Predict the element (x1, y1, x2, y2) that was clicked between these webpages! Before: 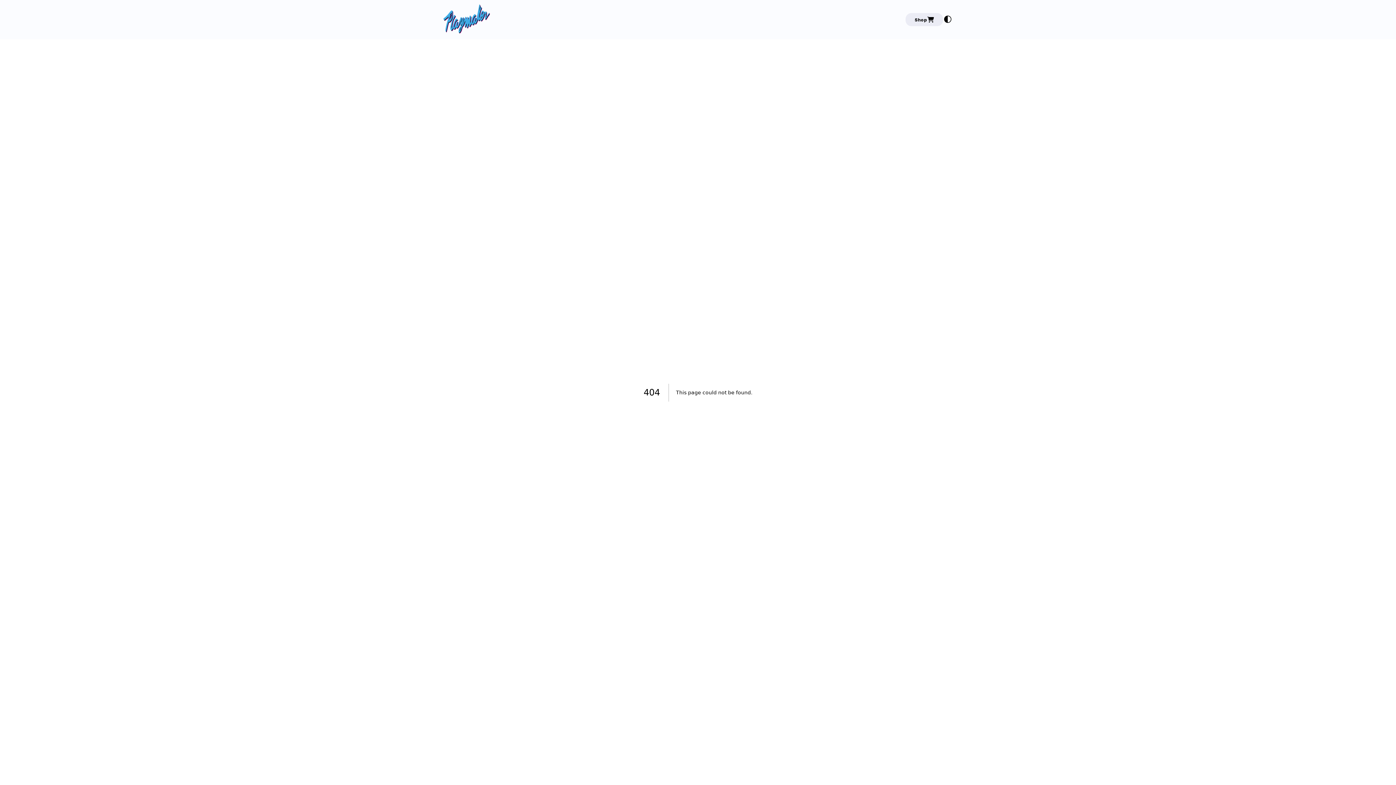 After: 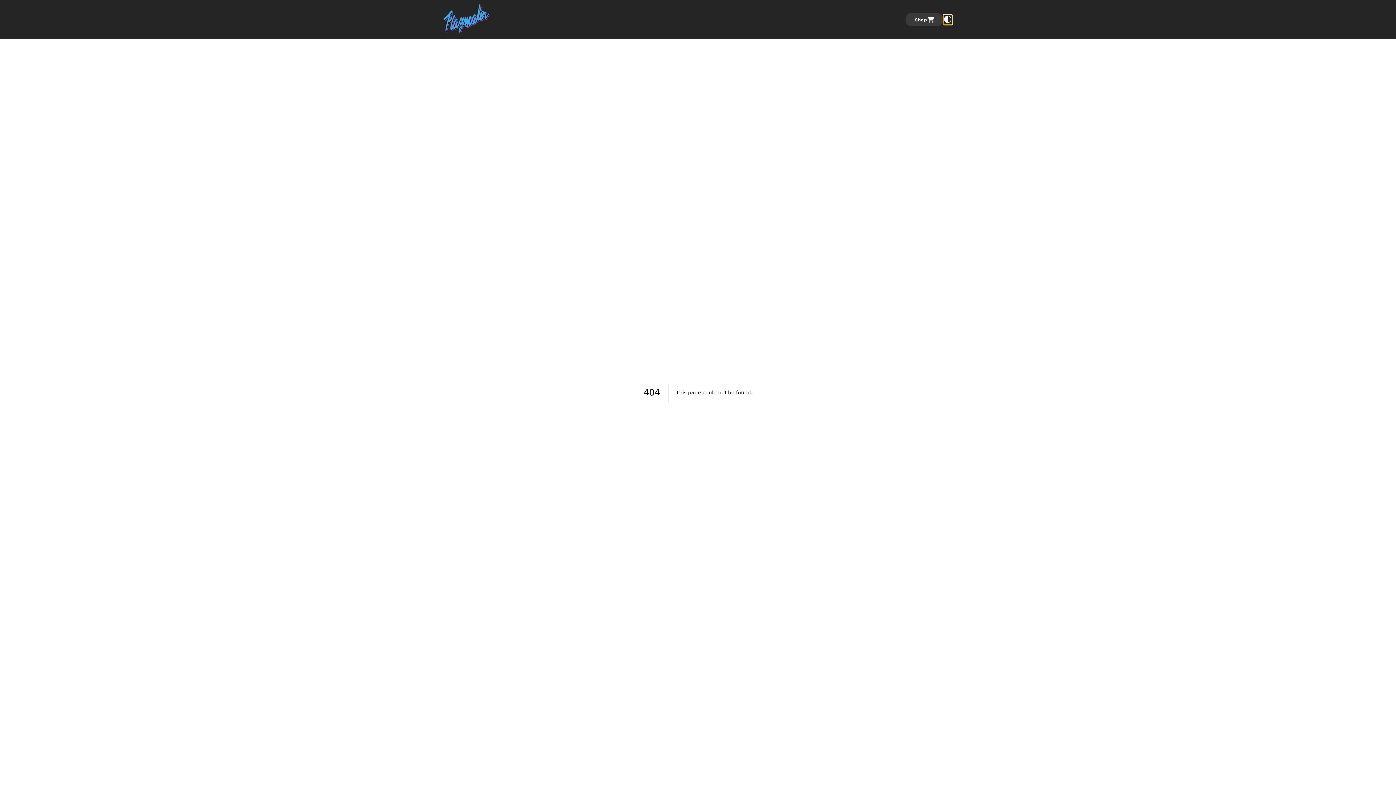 Action: bbox: (943, 14, 952, 24)